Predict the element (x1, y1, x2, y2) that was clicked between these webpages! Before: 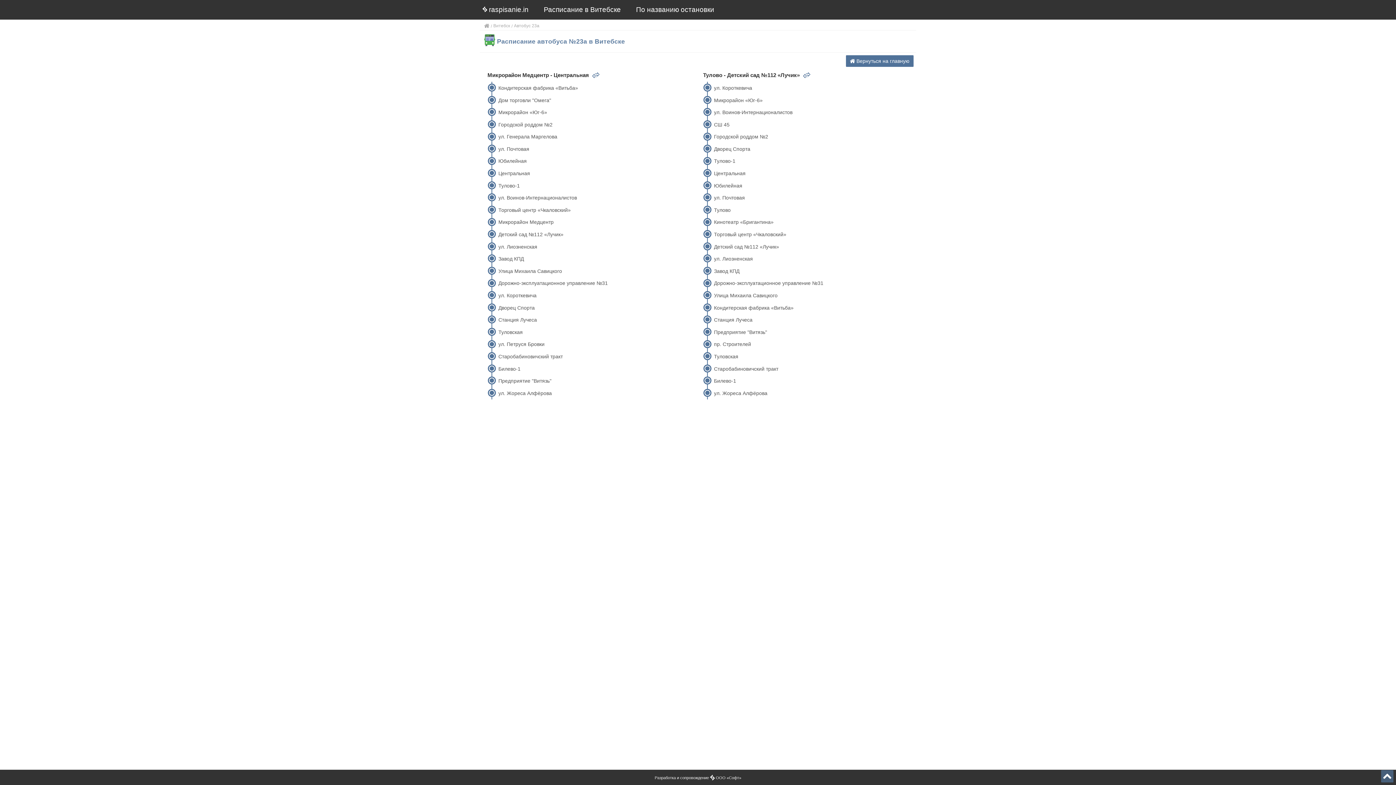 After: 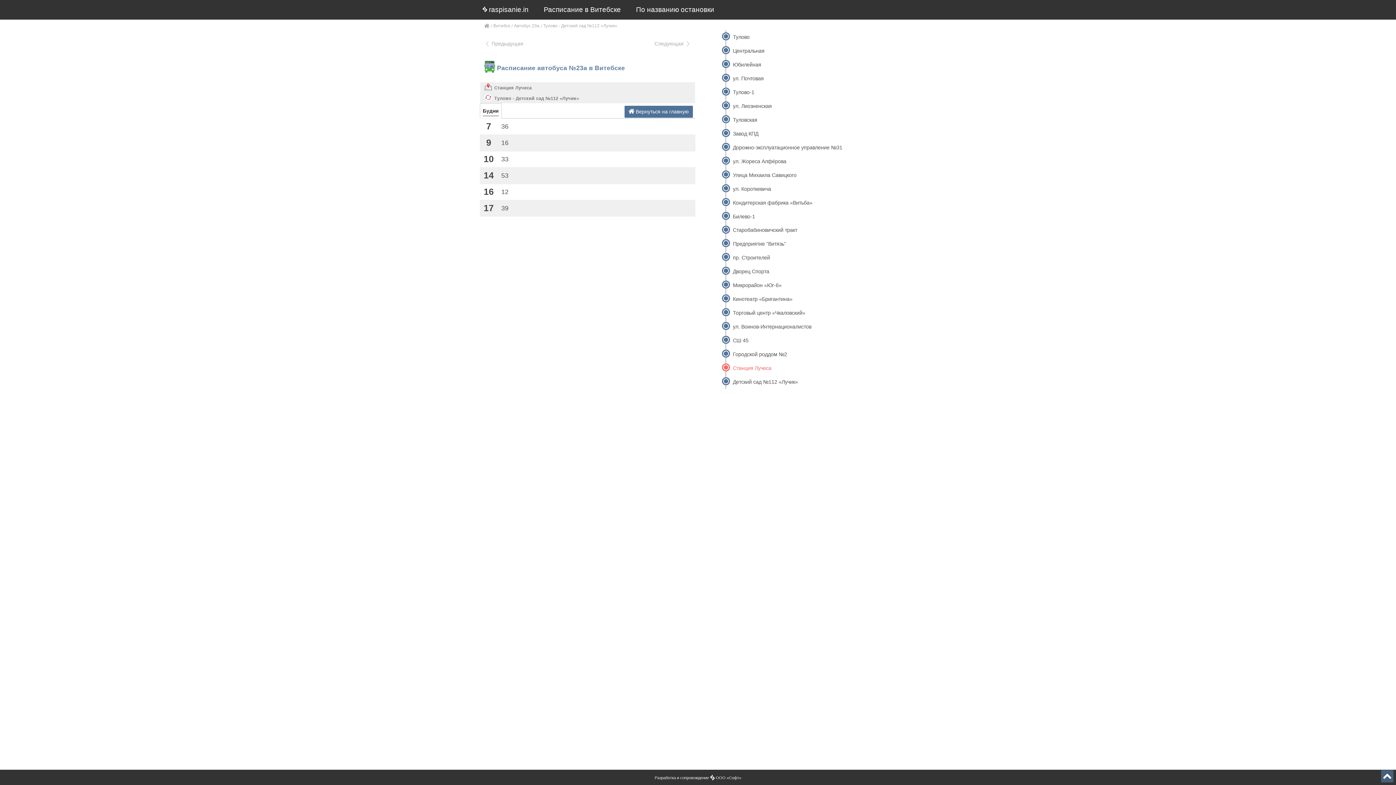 Action: bbox: (707, 313, 908, 326) label: Станция Лучеса